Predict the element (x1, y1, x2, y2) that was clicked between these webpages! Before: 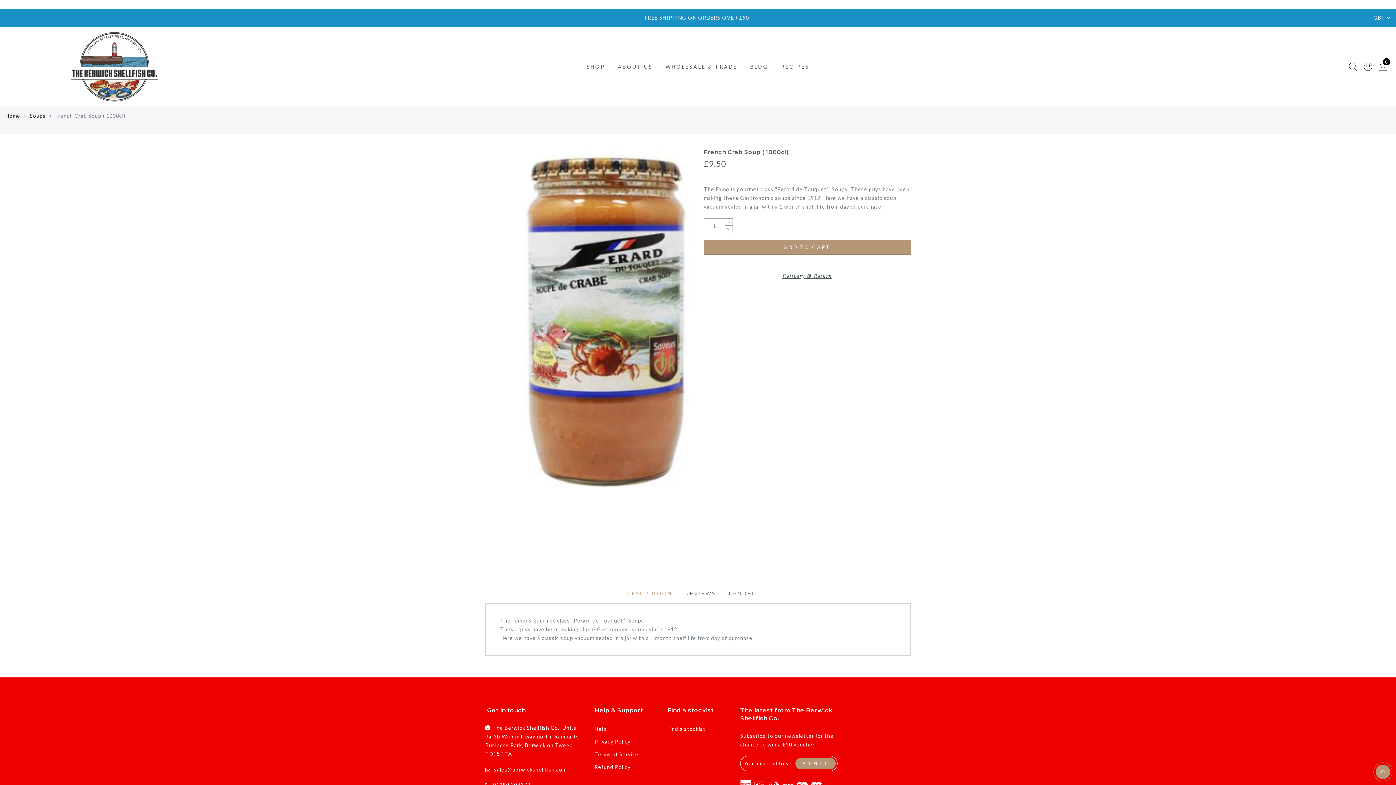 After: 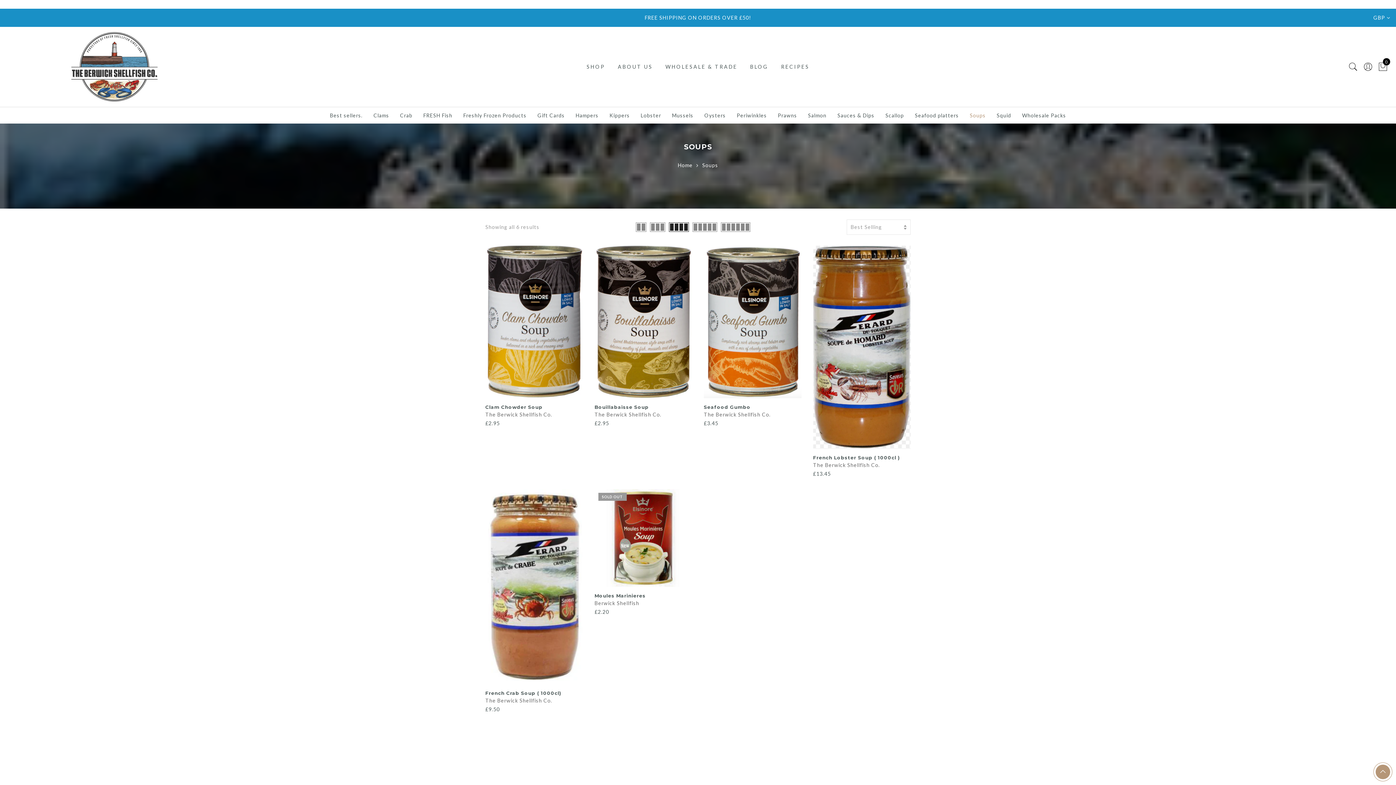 Action: bbox: (29, 112, 45, 118) label: Soups